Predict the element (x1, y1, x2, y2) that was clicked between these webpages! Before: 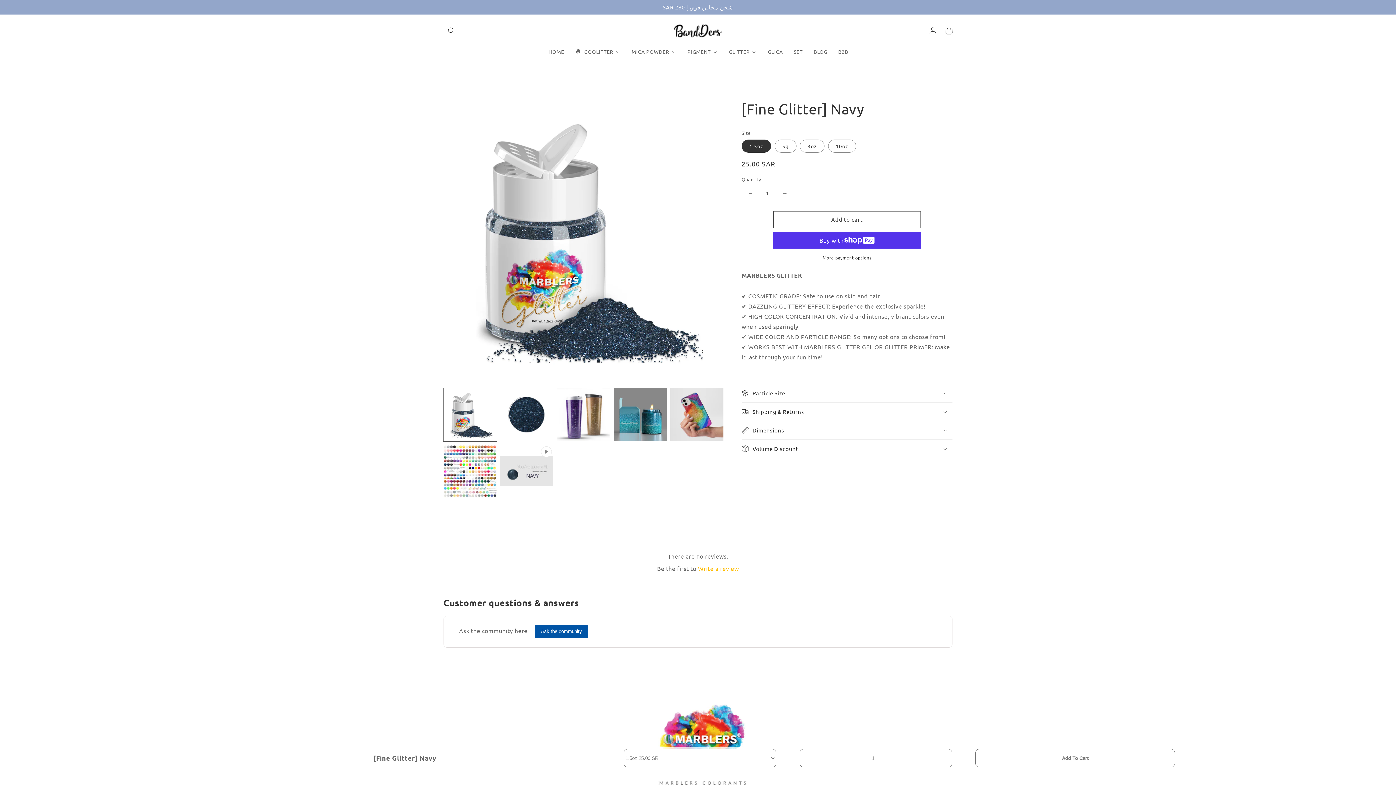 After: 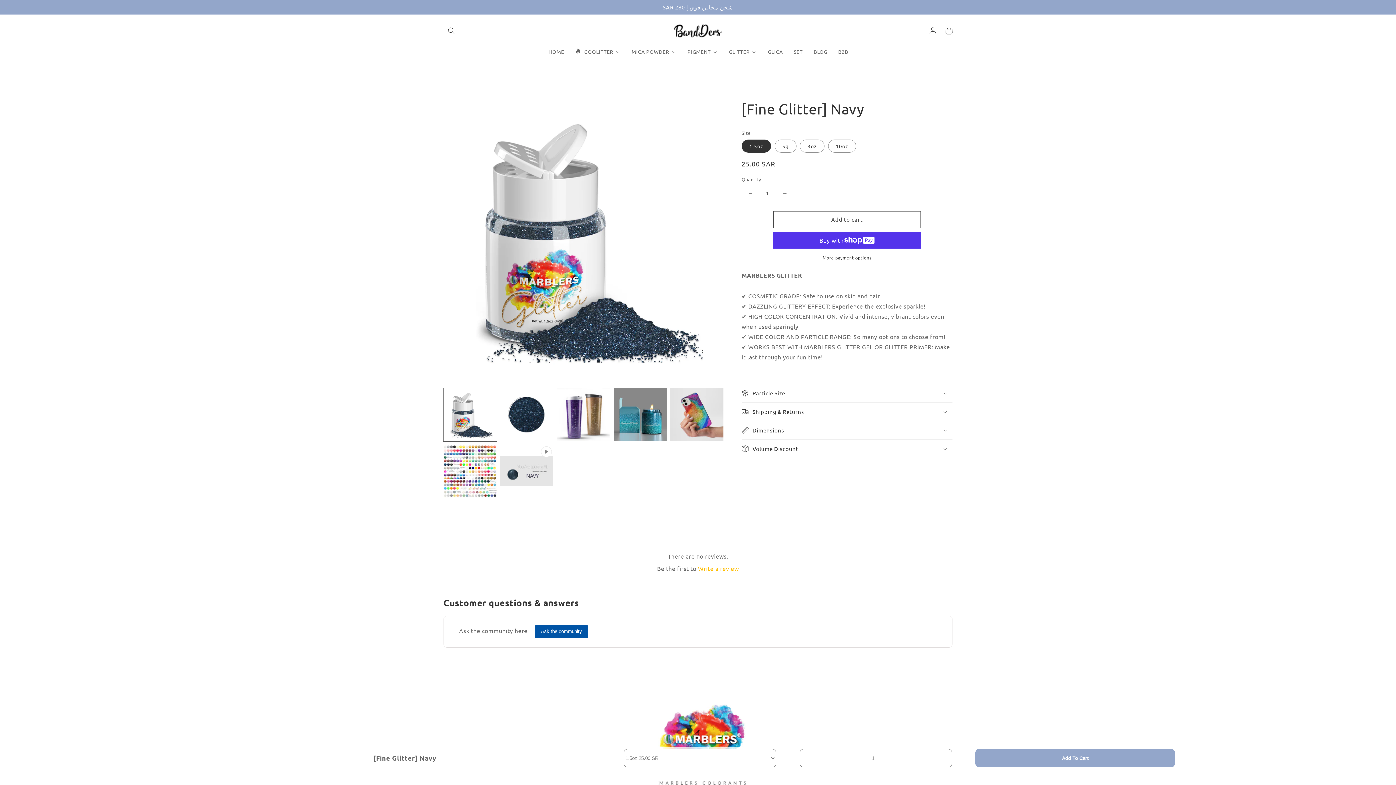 Action: label: Add To Cart bbox: (975, 749, 1175, 767)